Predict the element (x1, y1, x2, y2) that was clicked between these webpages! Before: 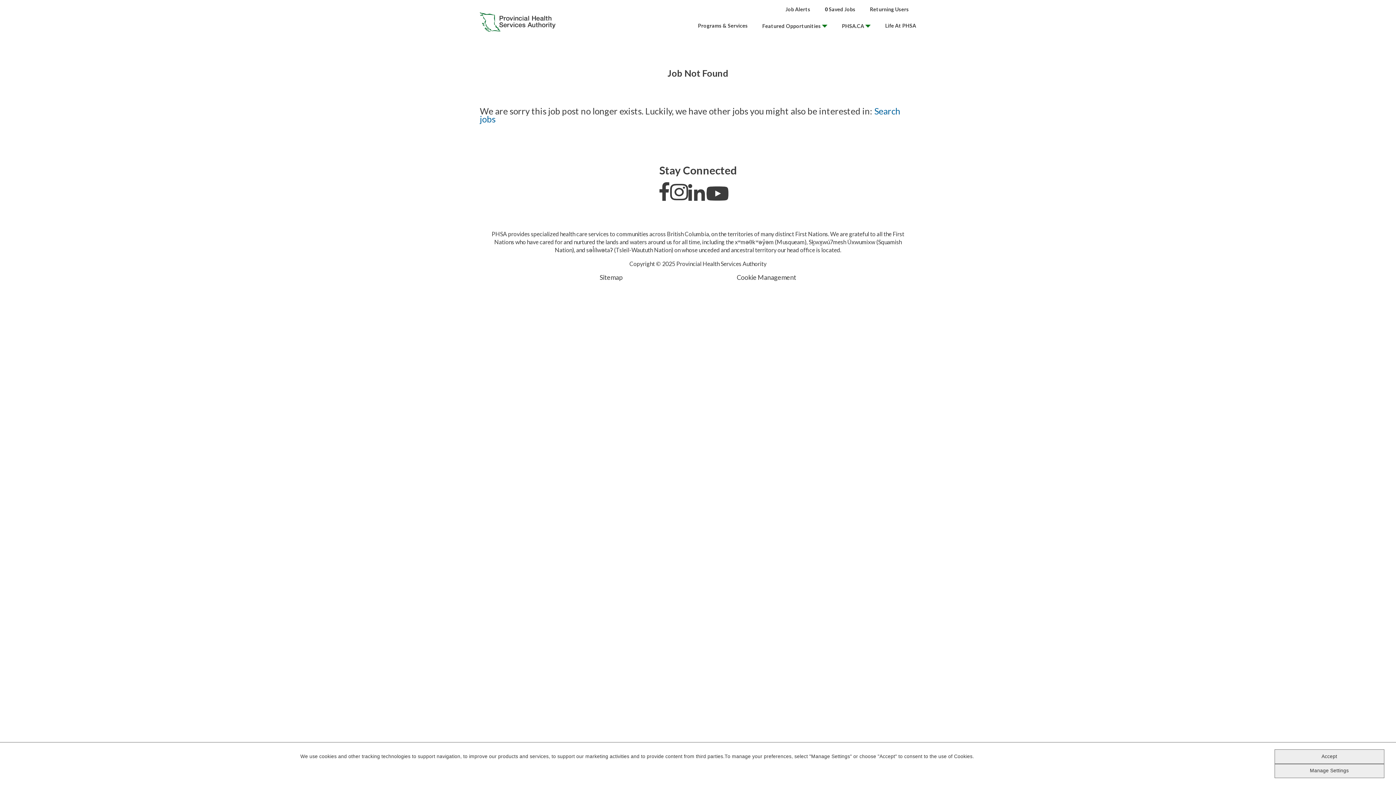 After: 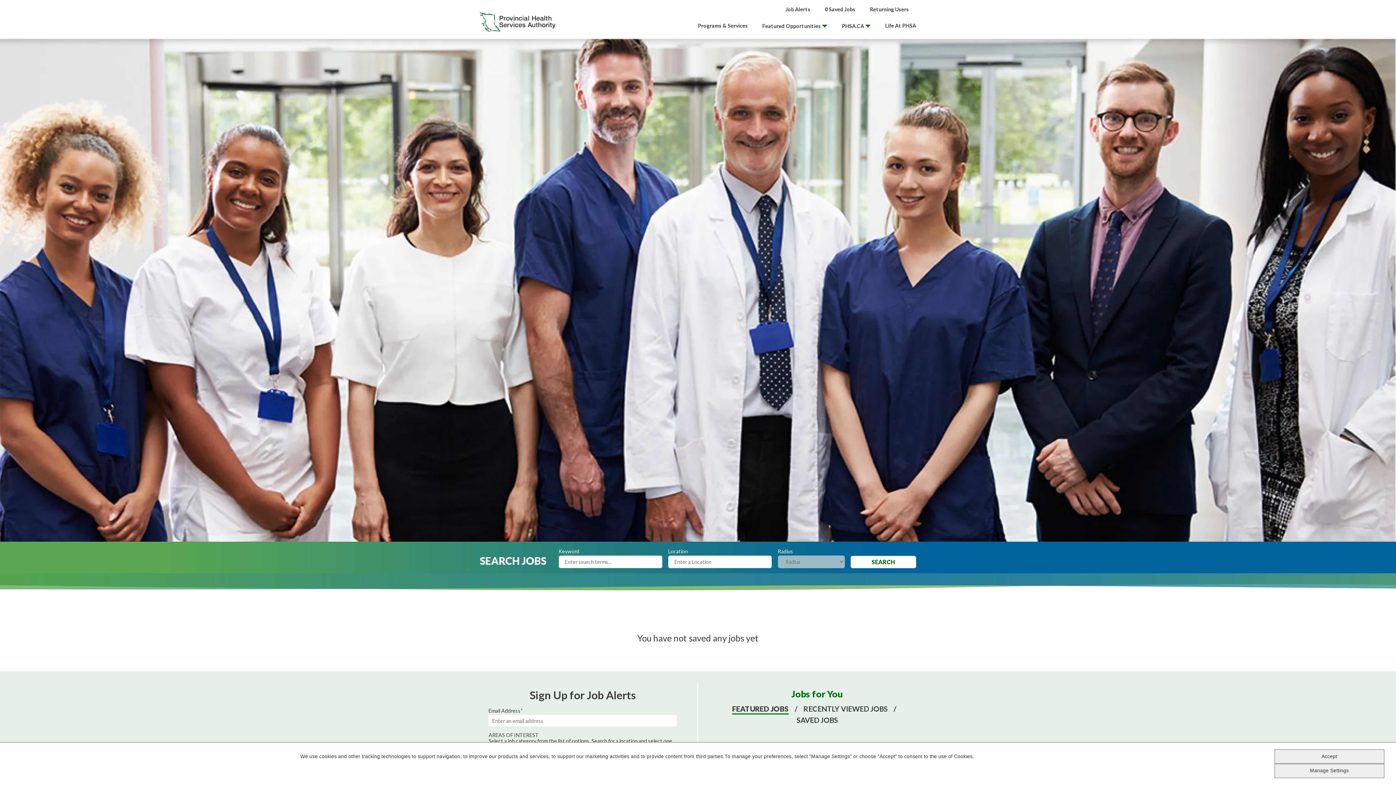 Action: label: 0 Saved Jobs bbox: (825, 6, 855, 12)